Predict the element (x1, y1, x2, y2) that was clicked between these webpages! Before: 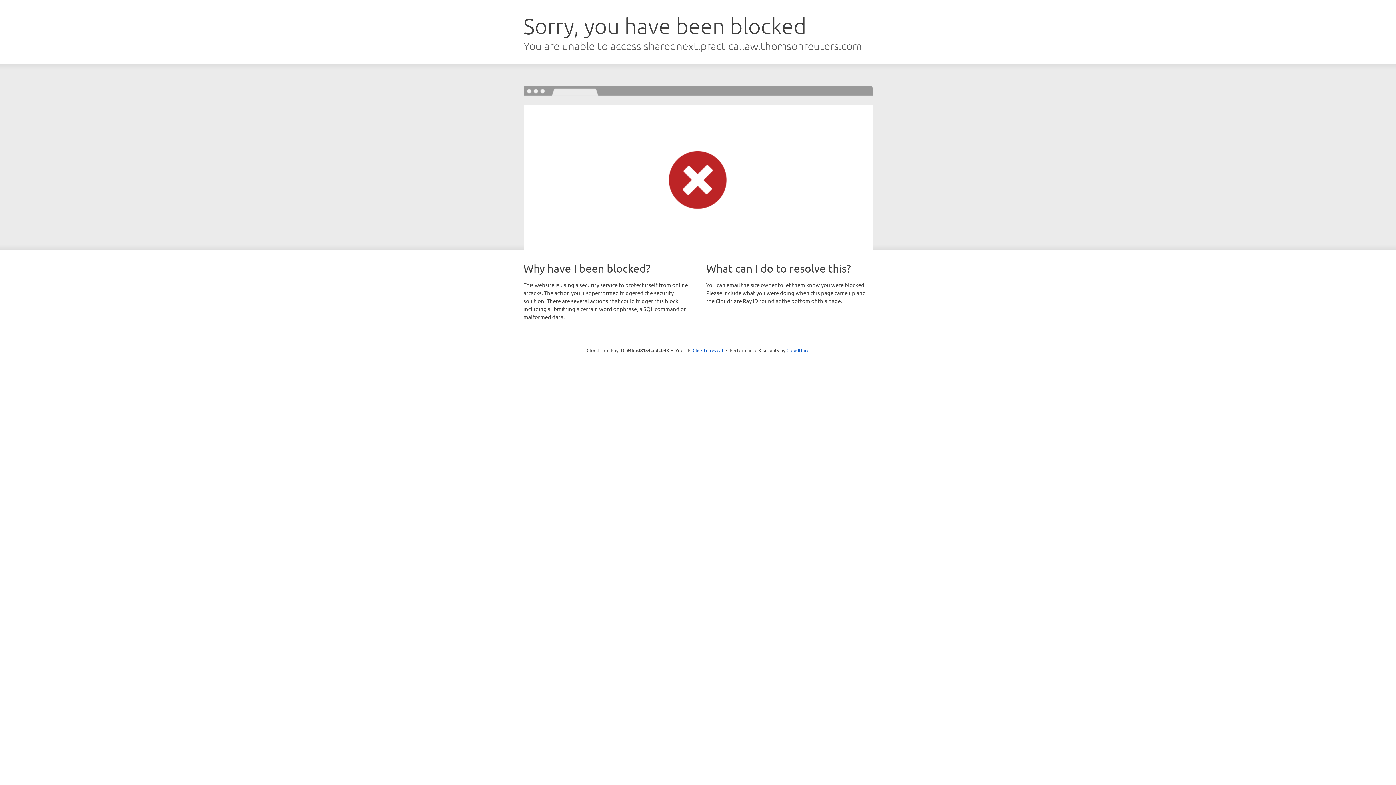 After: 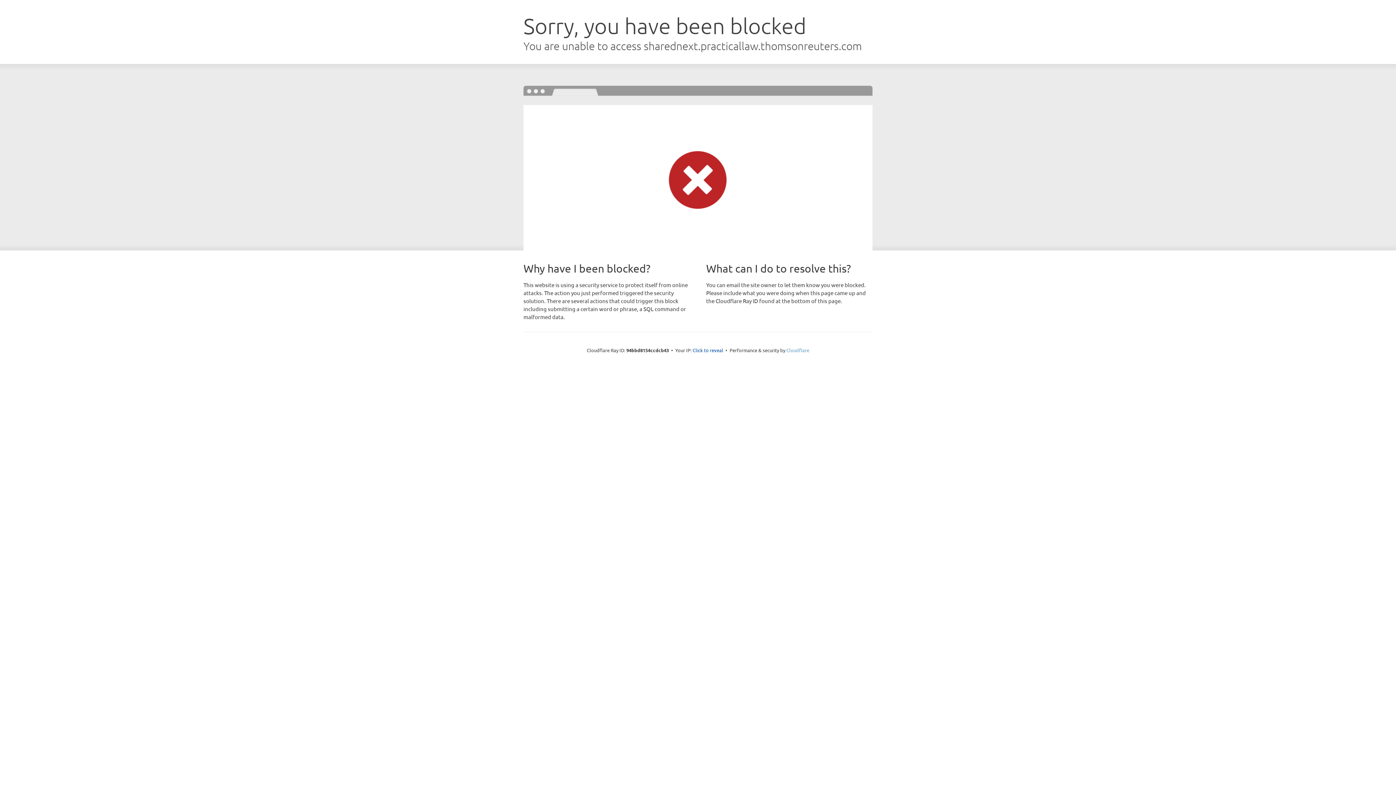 Action: bbox: (786, 347, 809, 353) label: Cloudflare